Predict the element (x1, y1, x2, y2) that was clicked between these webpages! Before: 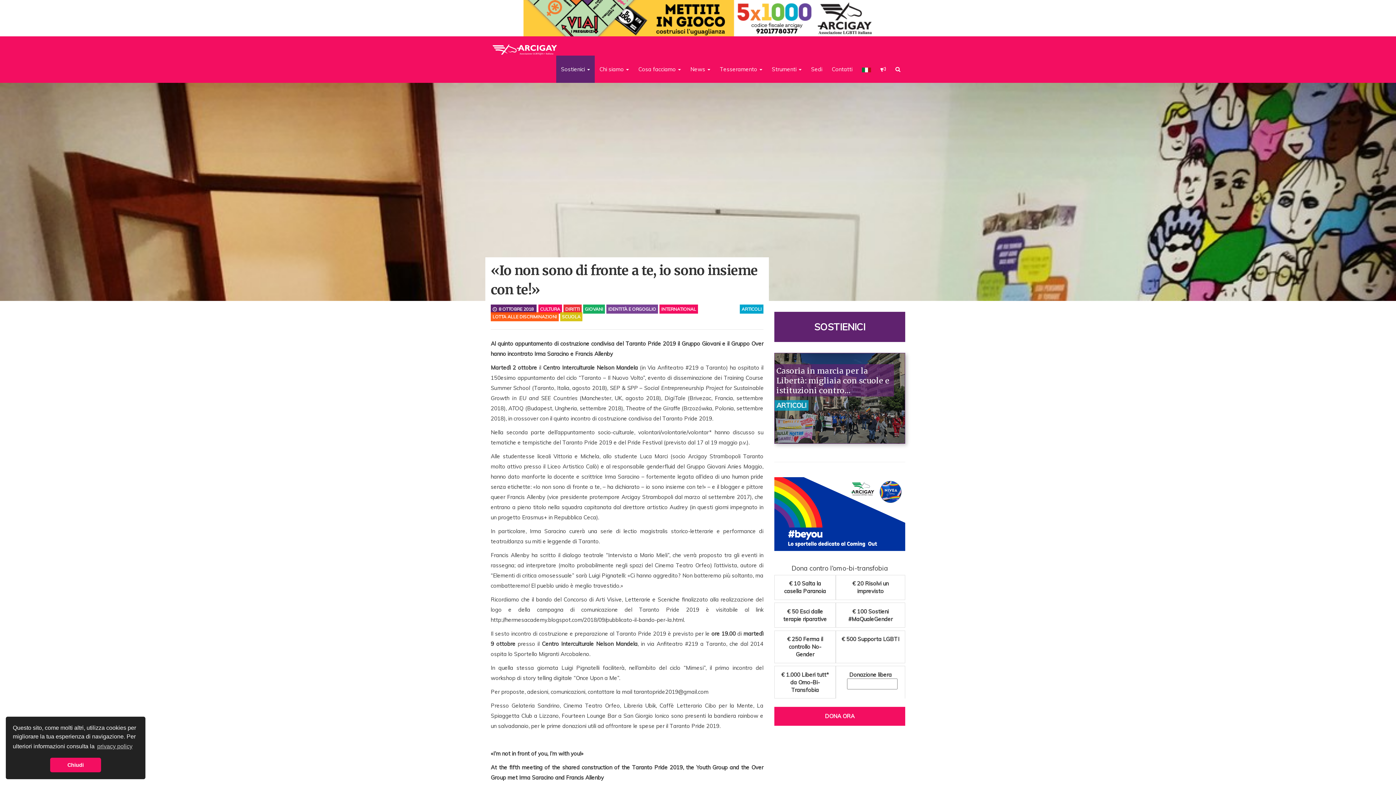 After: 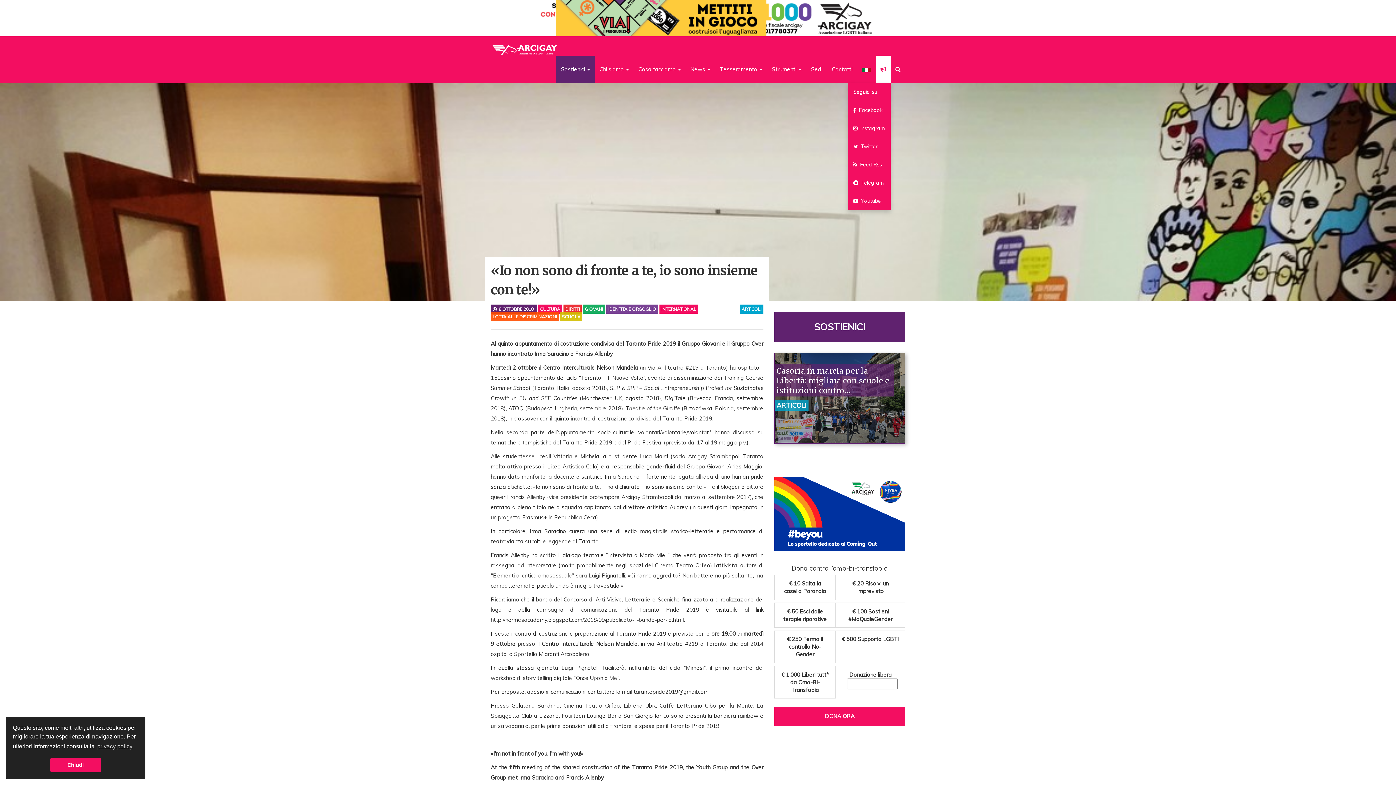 Action: bbox: (876, 55, 890, 82)